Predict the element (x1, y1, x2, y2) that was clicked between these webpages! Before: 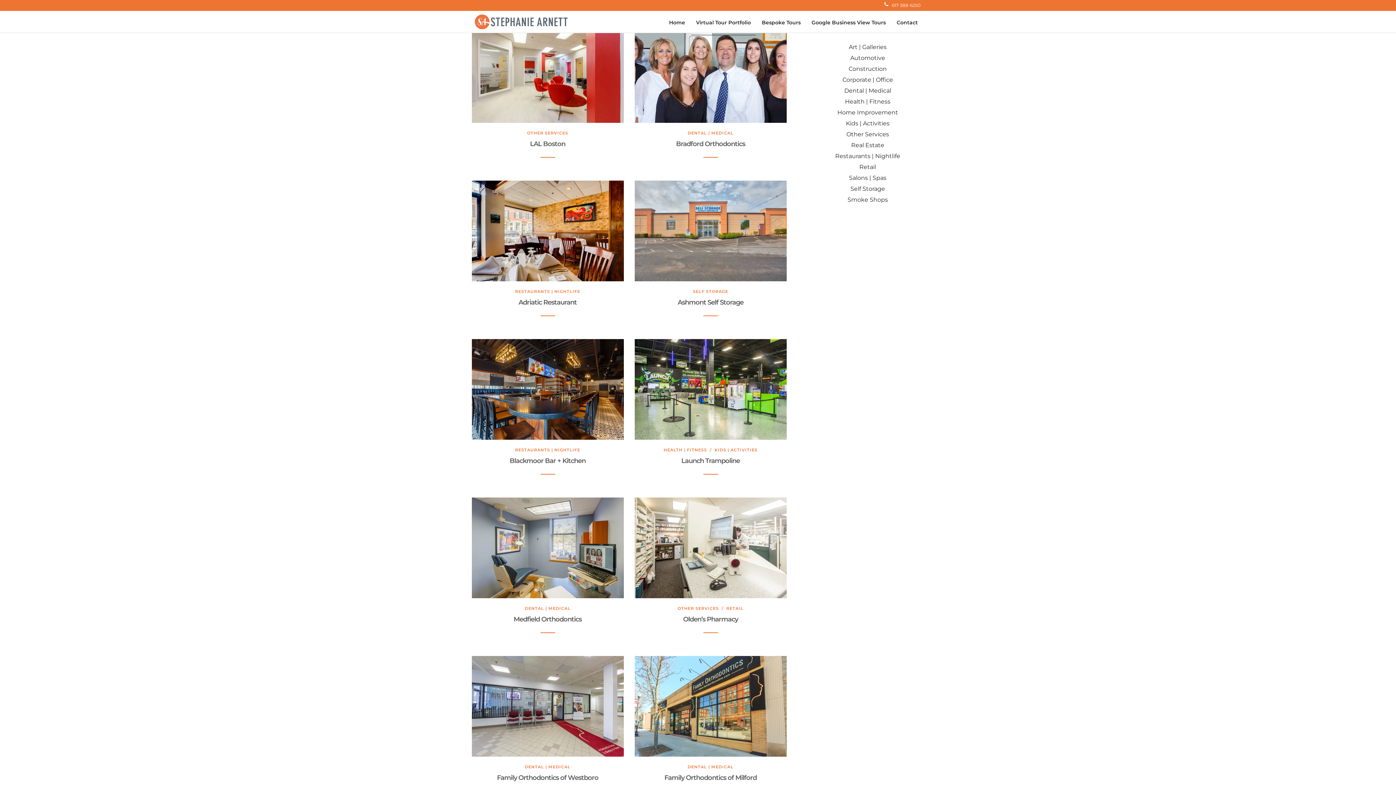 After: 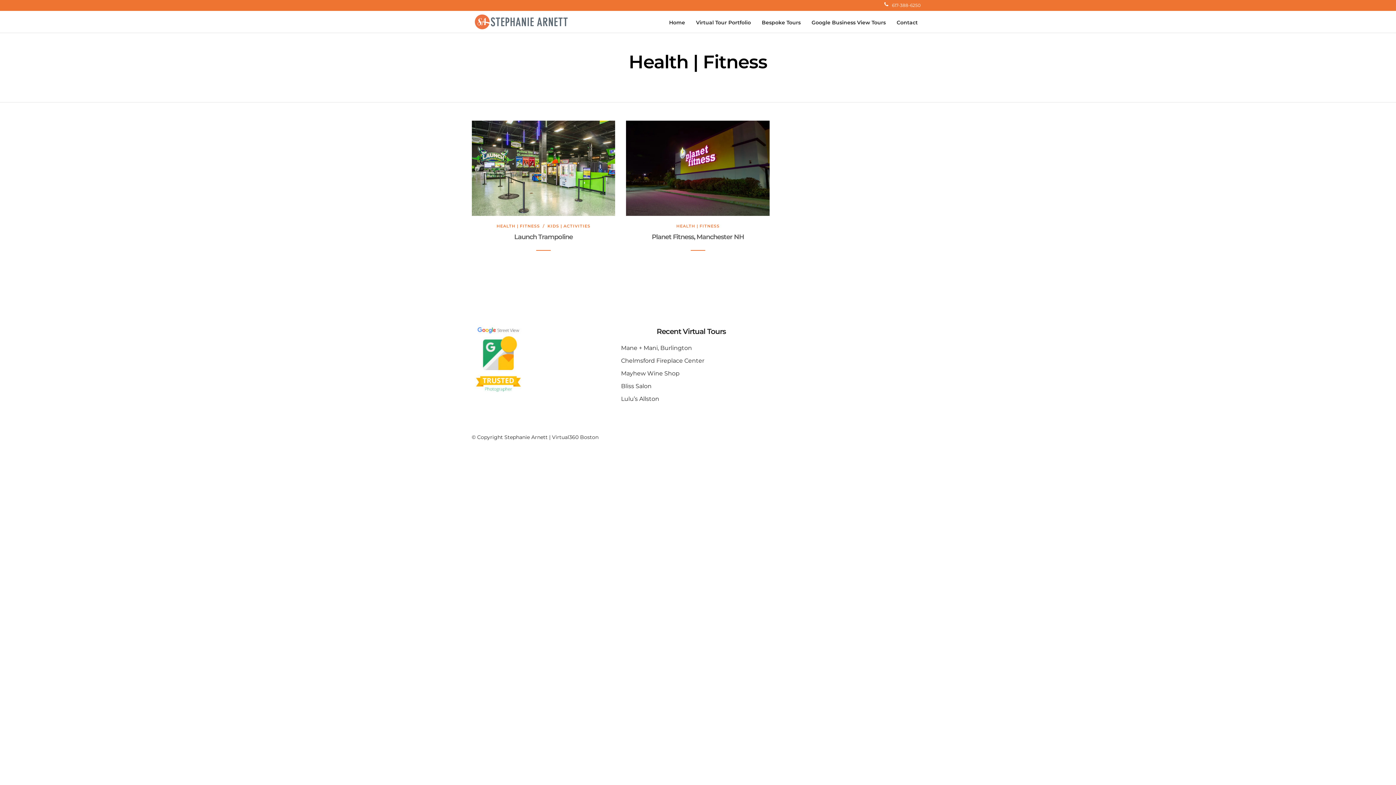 Action: label: Health | Fitness bbox: (845, 98, 890, 105)